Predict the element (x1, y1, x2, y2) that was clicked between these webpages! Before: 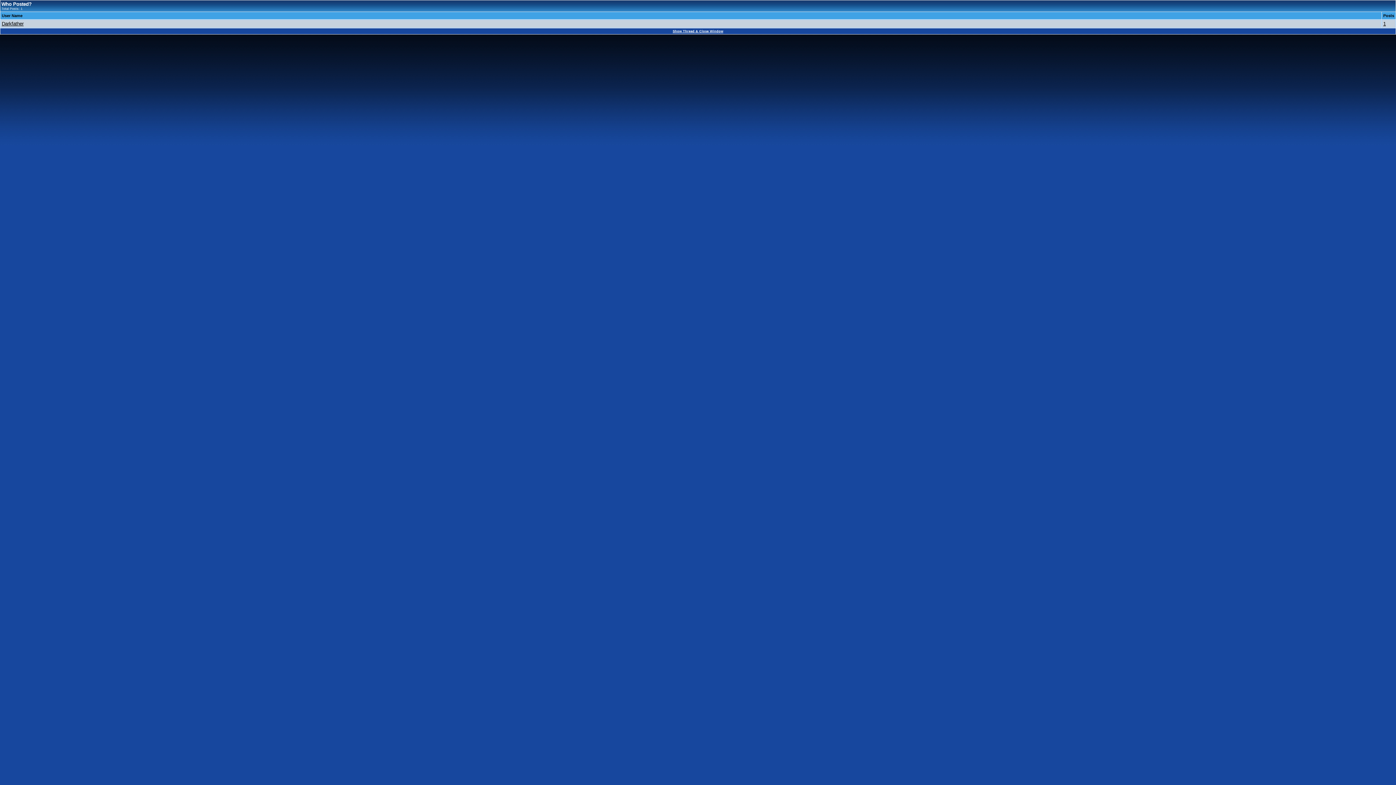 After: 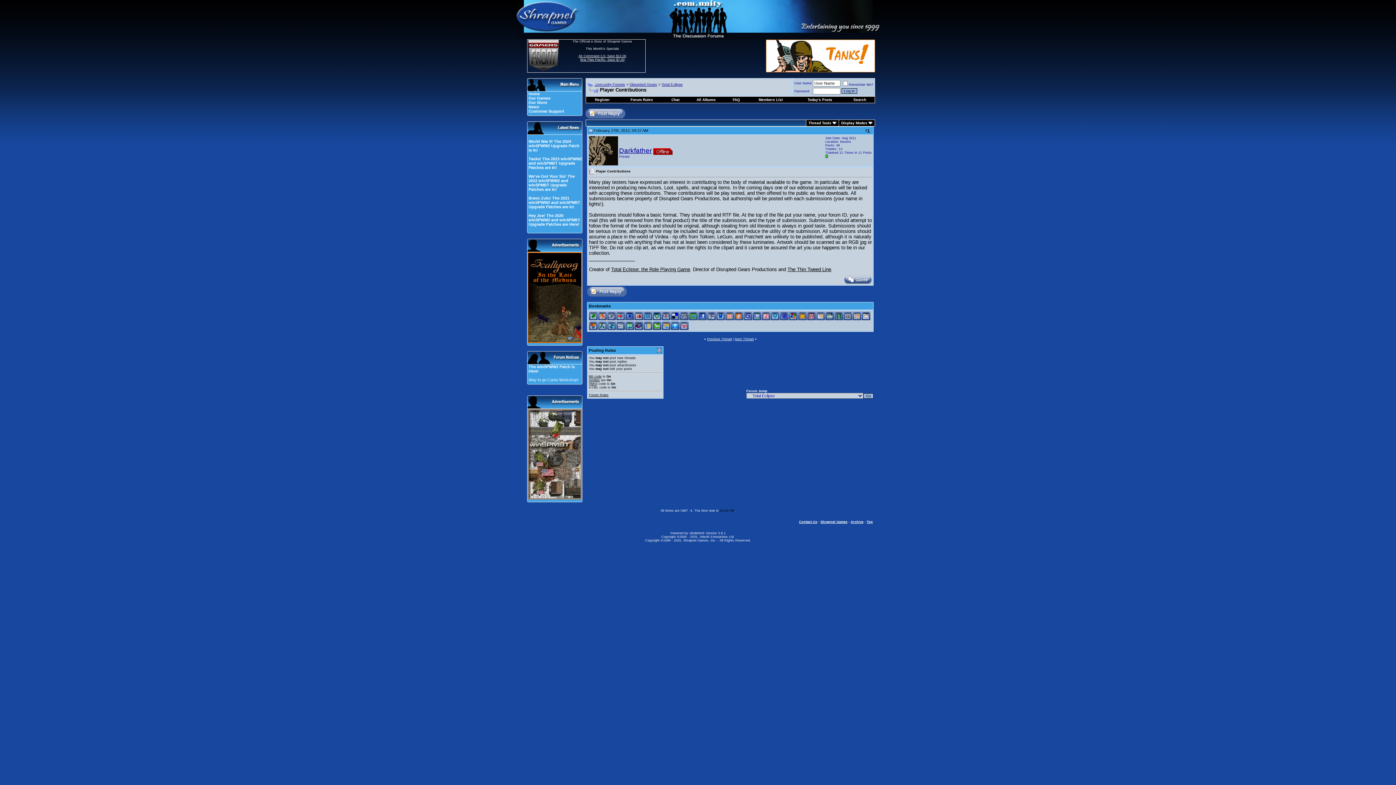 Action: bbox: (672, 29, 723, 33) label: Show Thread & Close Window